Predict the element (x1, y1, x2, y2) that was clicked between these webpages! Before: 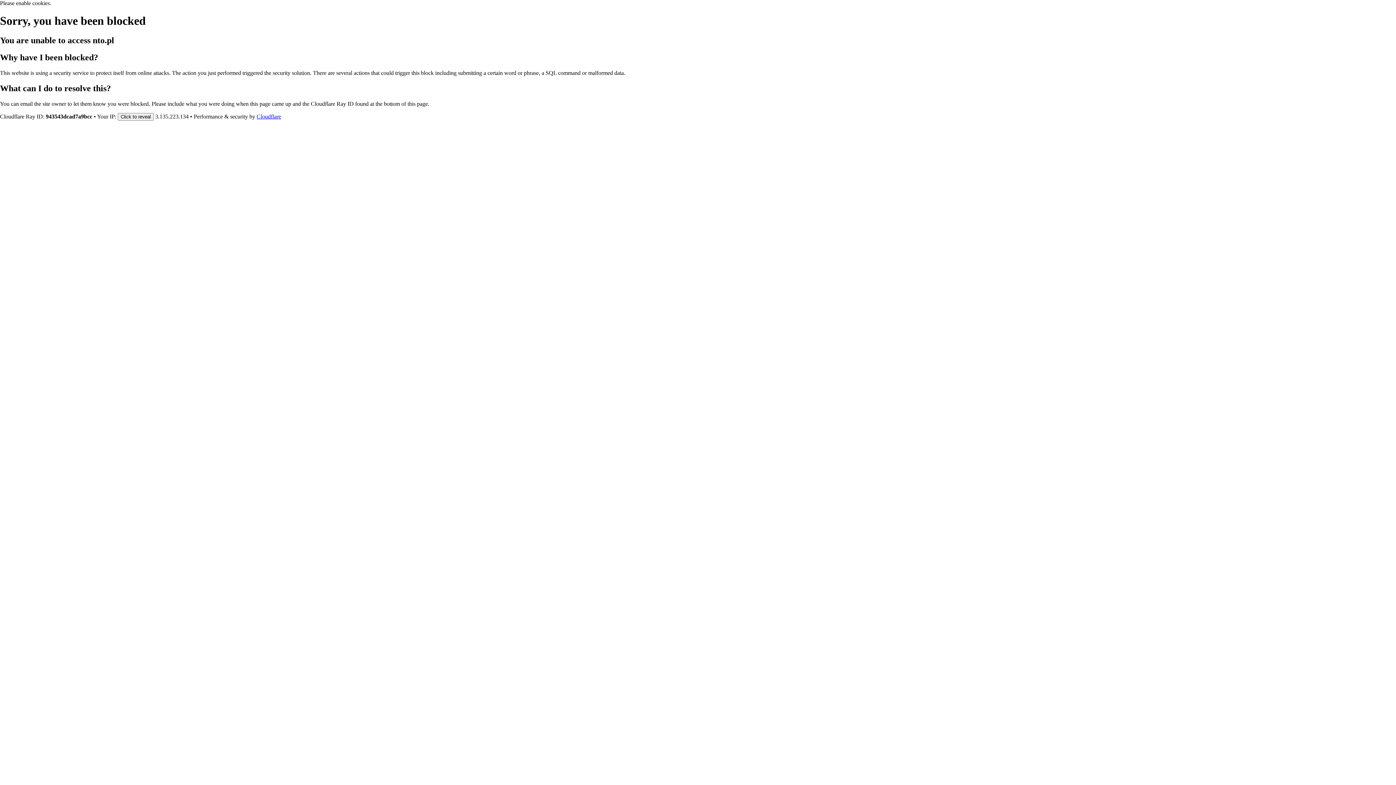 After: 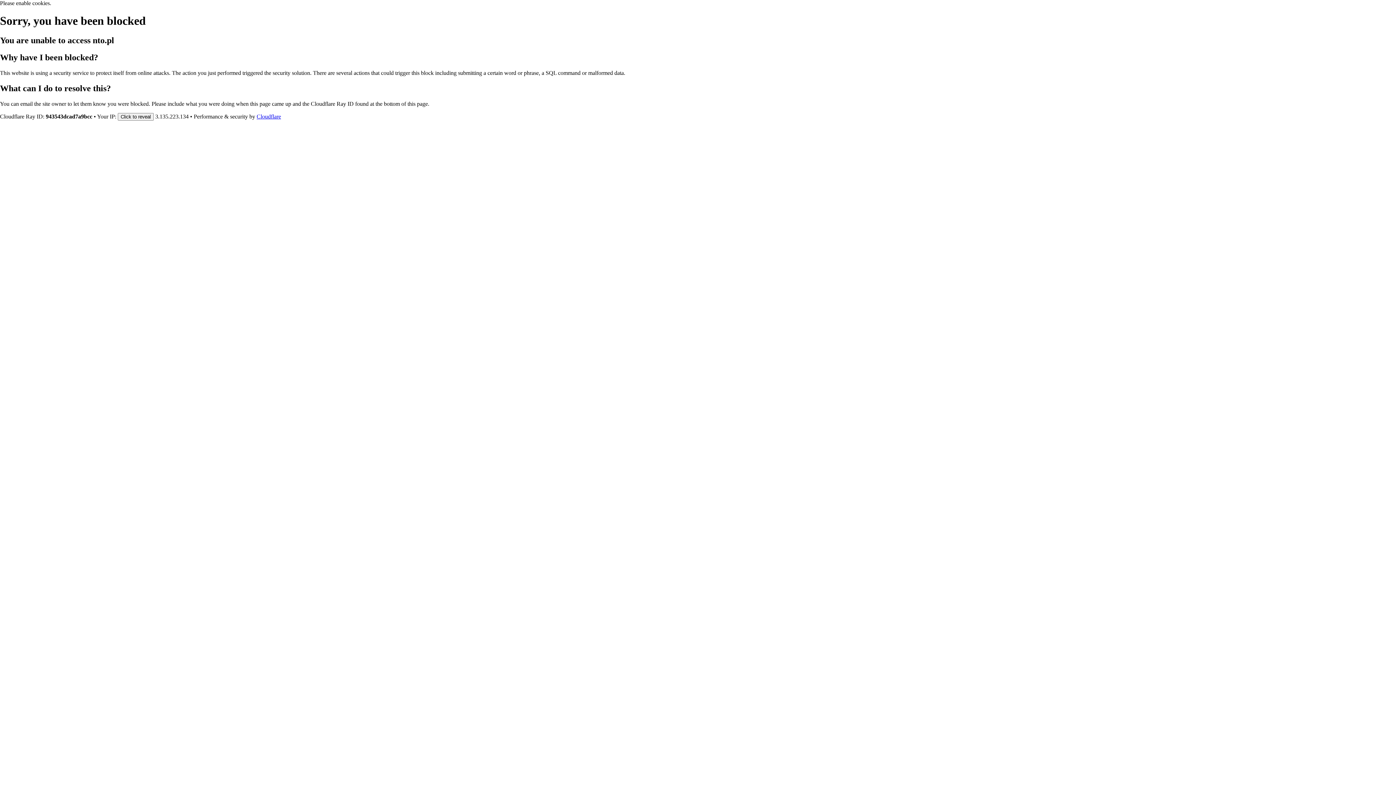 Action: label: Cloudflare bbox: (256, 113, 281, 119)